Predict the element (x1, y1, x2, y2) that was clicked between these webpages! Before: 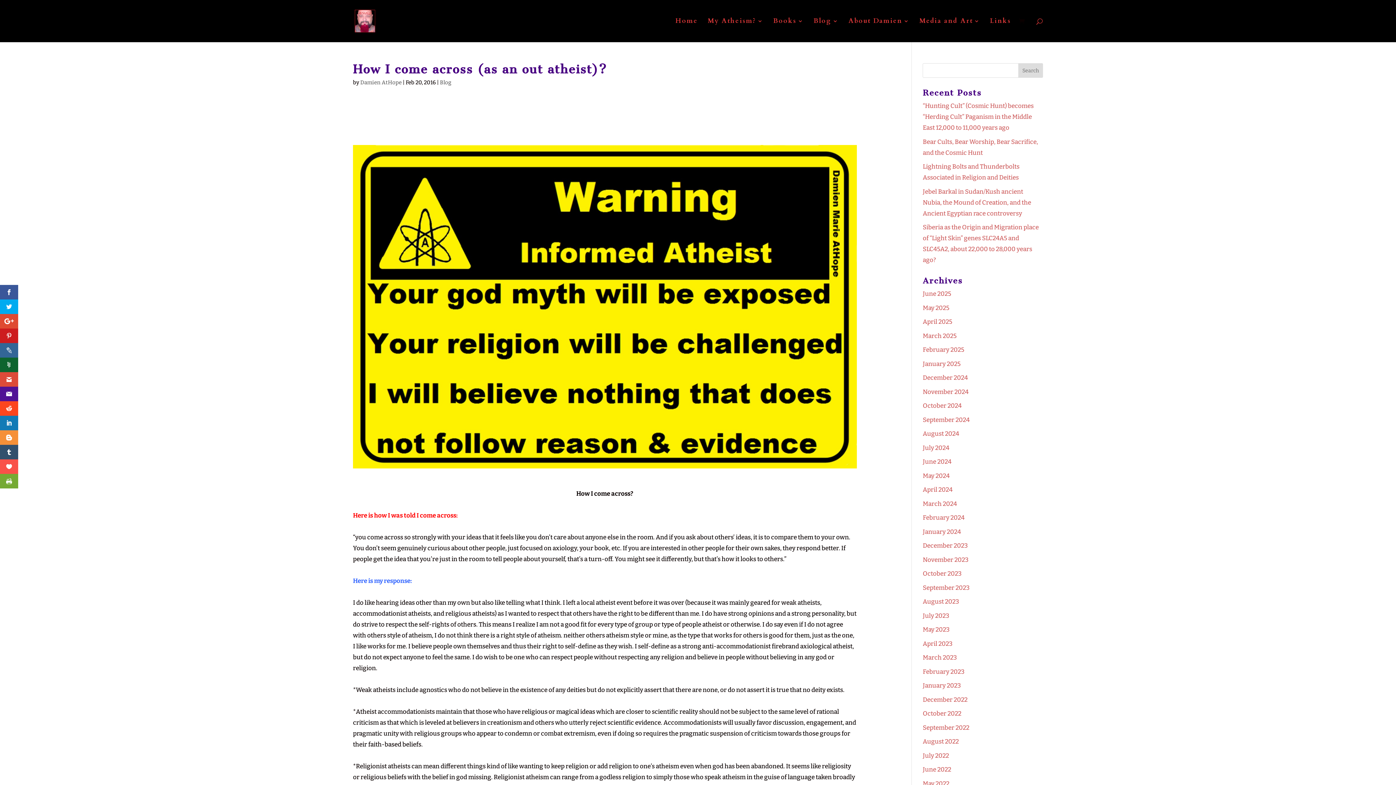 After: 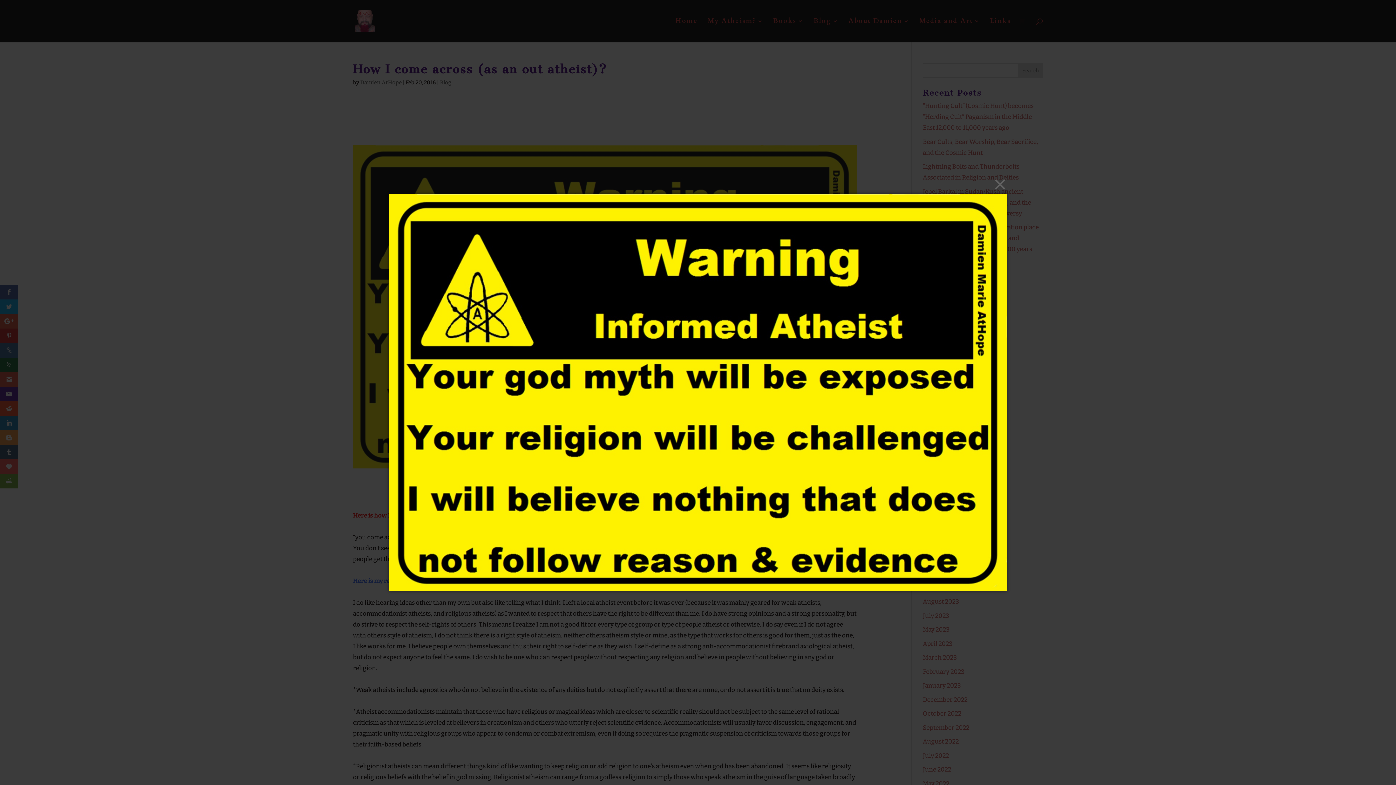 Action: bbox: (353, 464, 856, 472)